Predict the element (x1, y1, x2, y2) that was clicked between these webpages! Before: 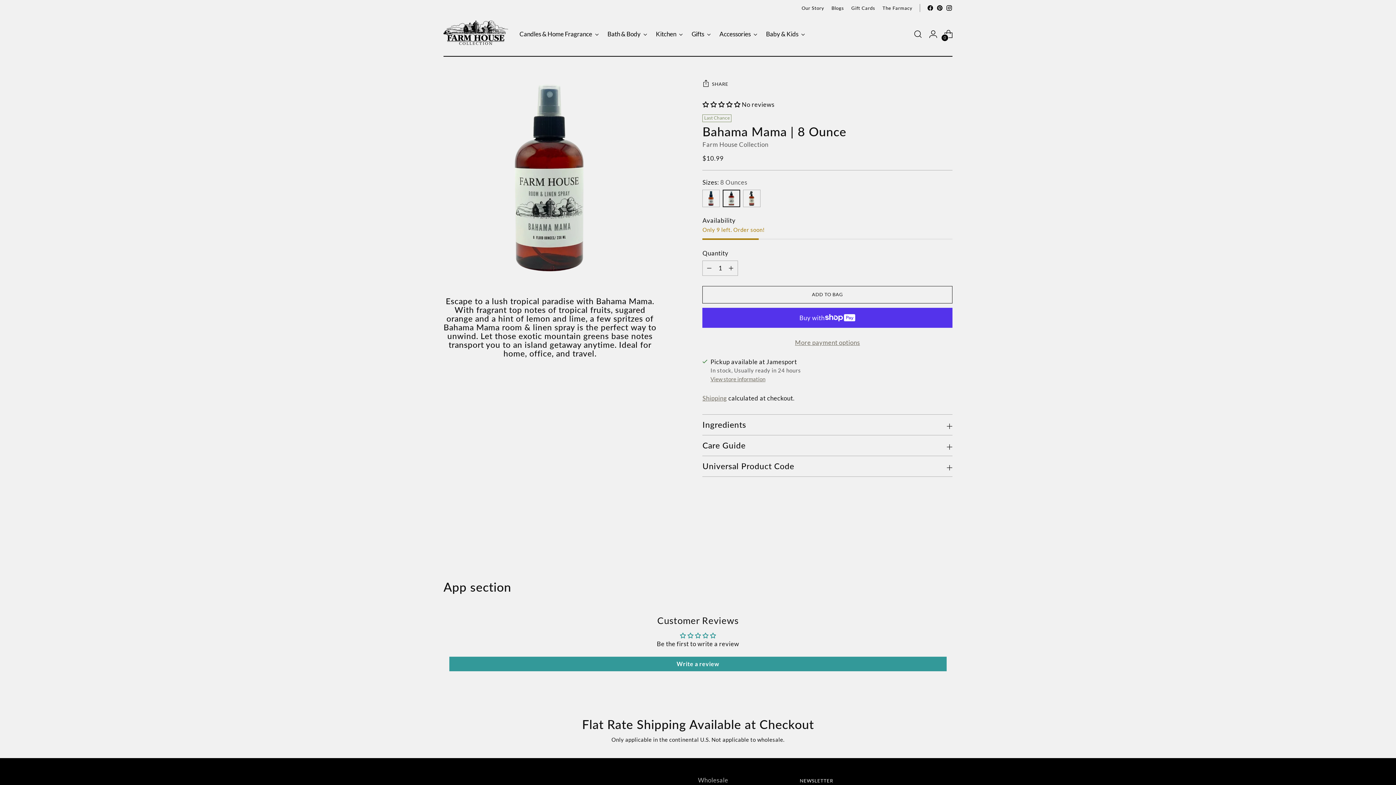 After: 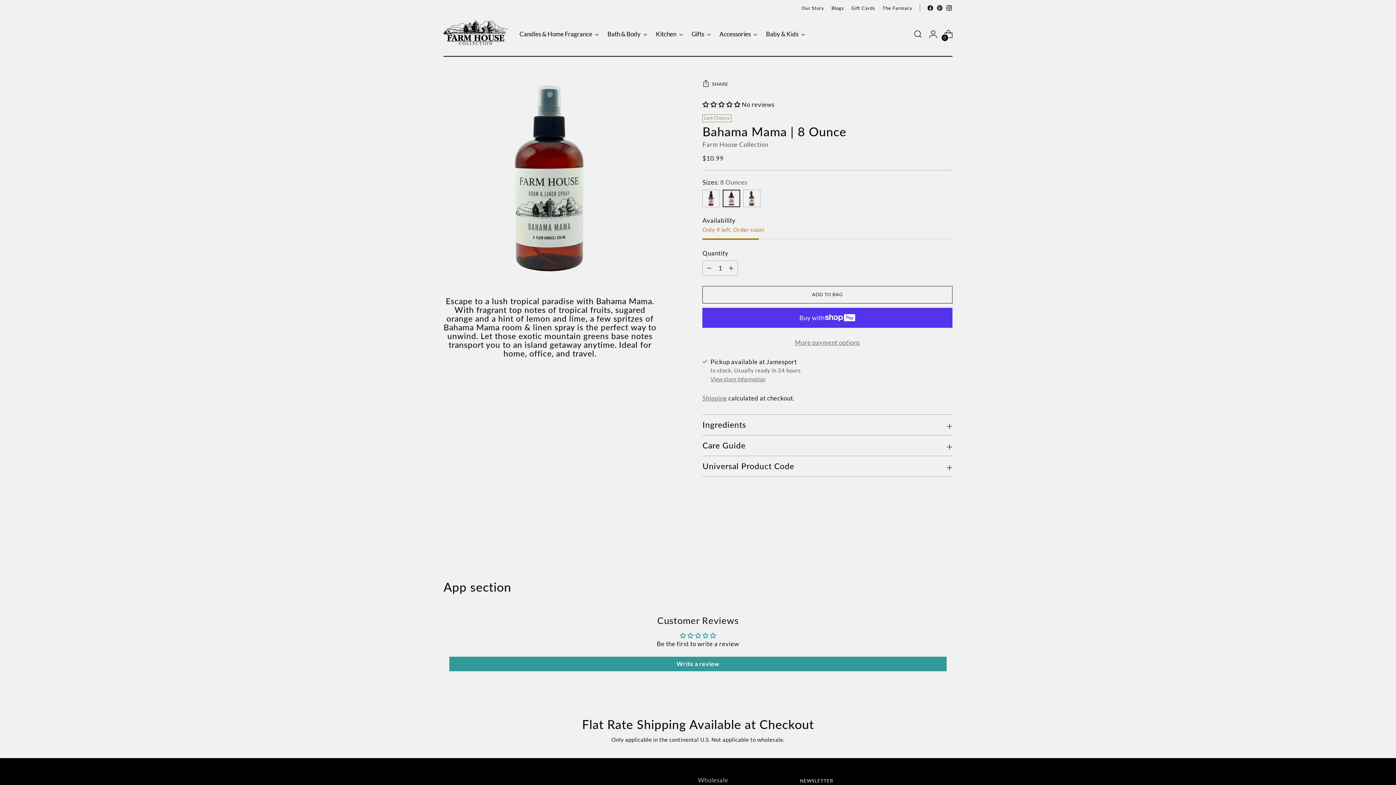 Action: bbox: (927, 4, 933, 11)